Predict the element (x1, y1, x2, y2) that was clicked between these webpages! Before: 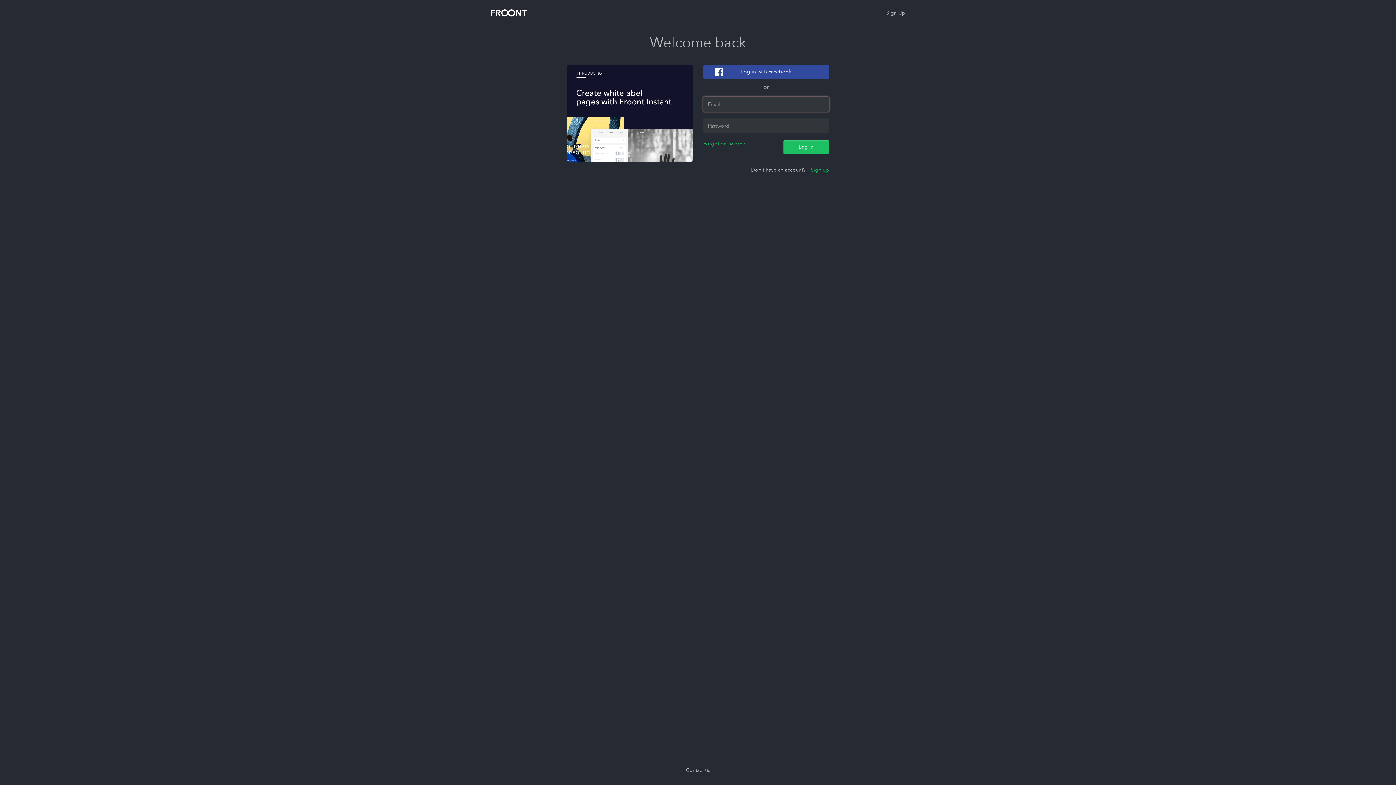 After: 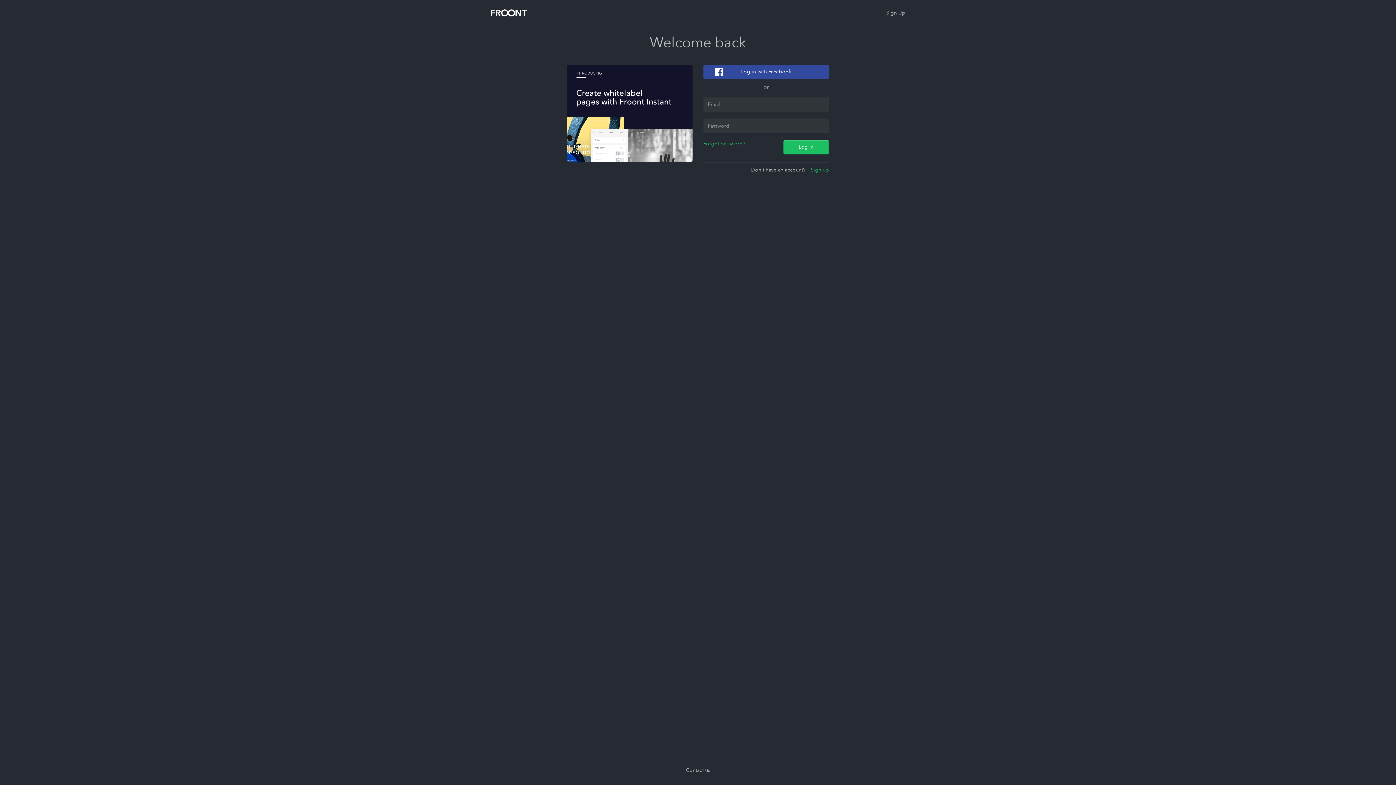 Action: bbox: (567, 102, 692, 109)